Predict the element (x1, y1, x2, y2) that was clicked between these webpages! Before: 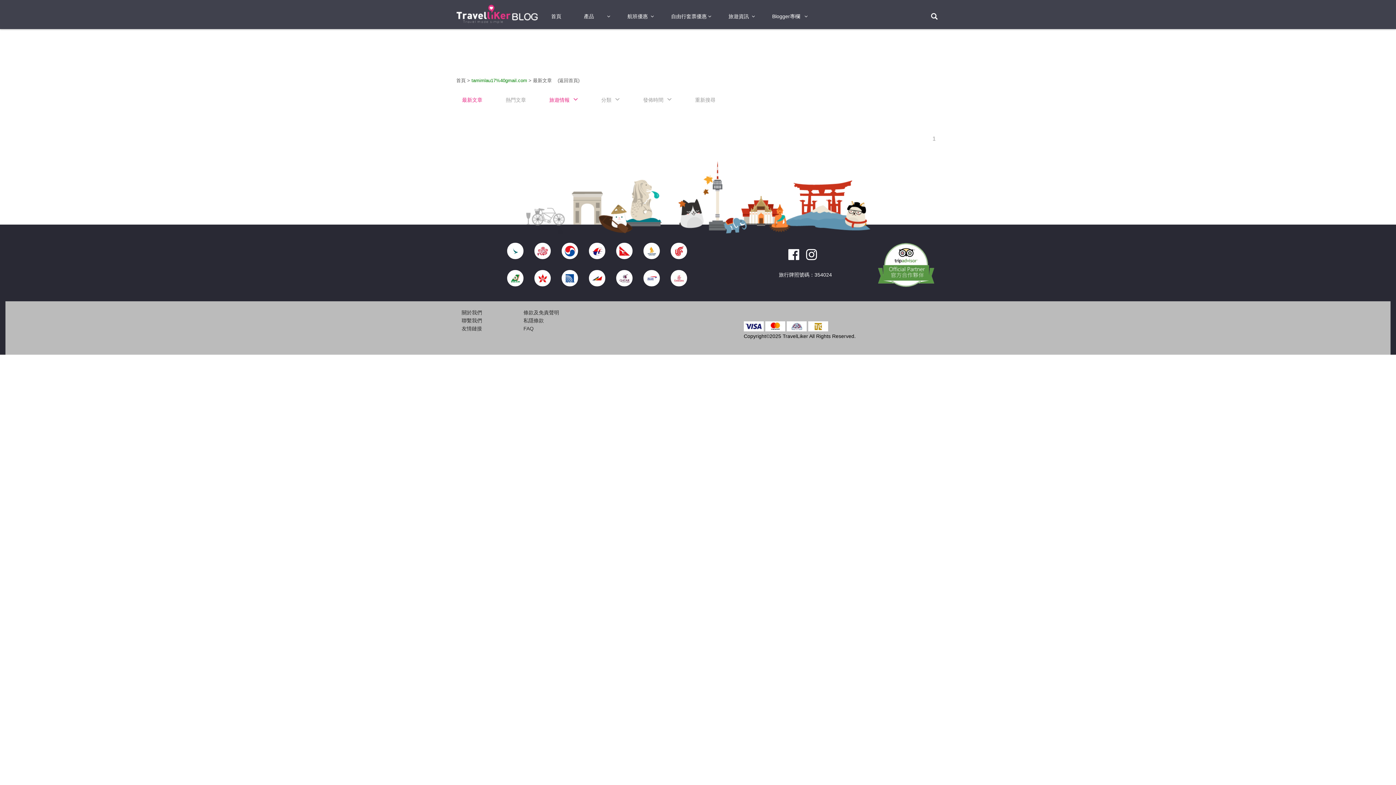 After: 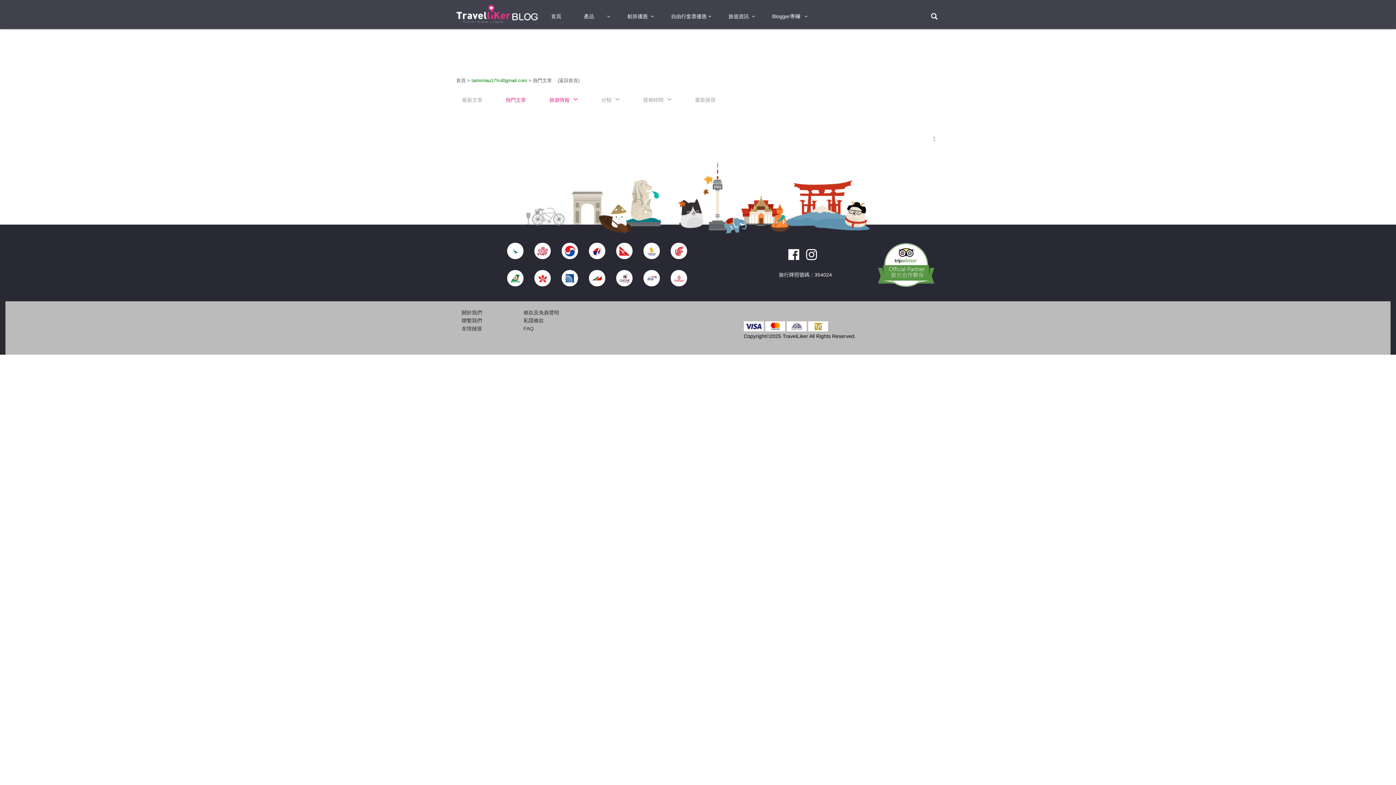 Action: bbox: (500, 92, 532, 108) label: 熱門文章